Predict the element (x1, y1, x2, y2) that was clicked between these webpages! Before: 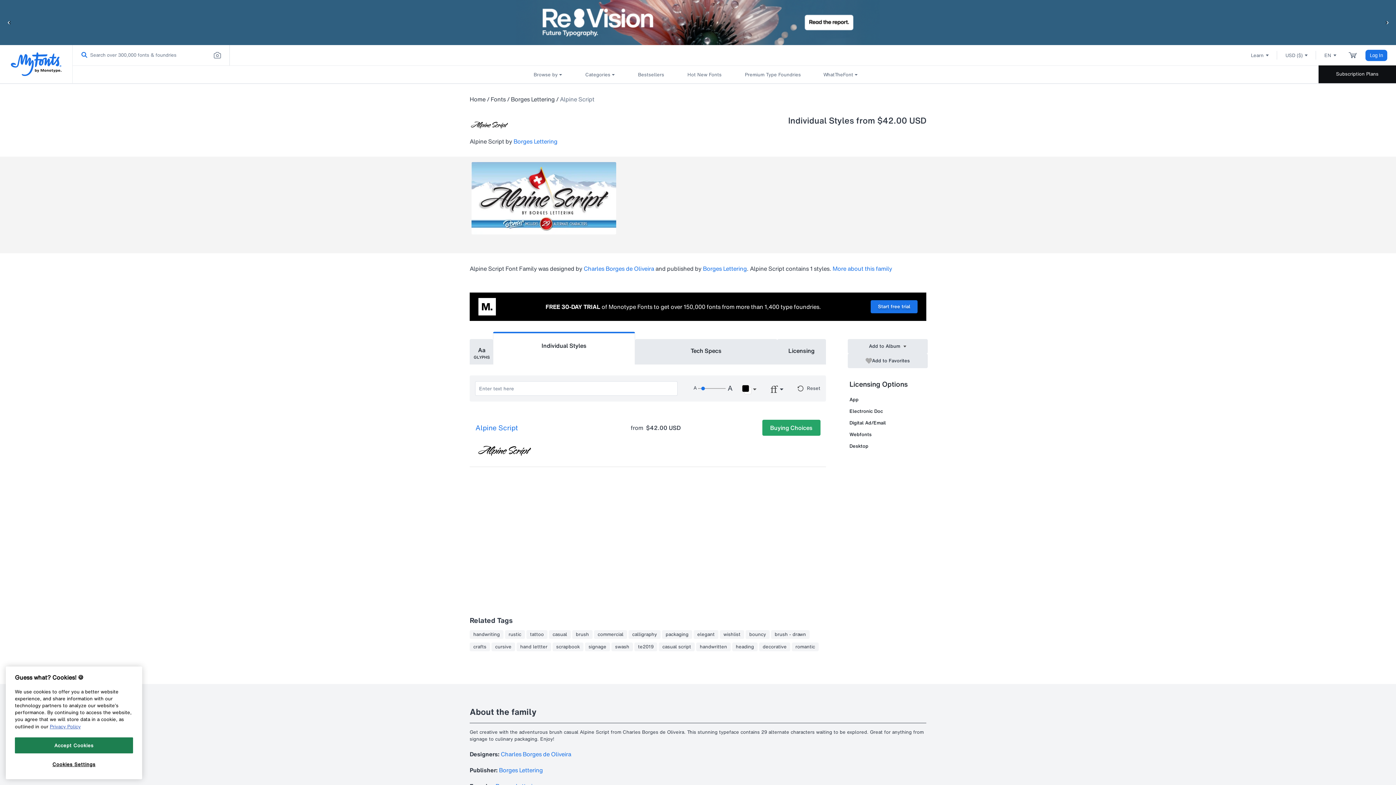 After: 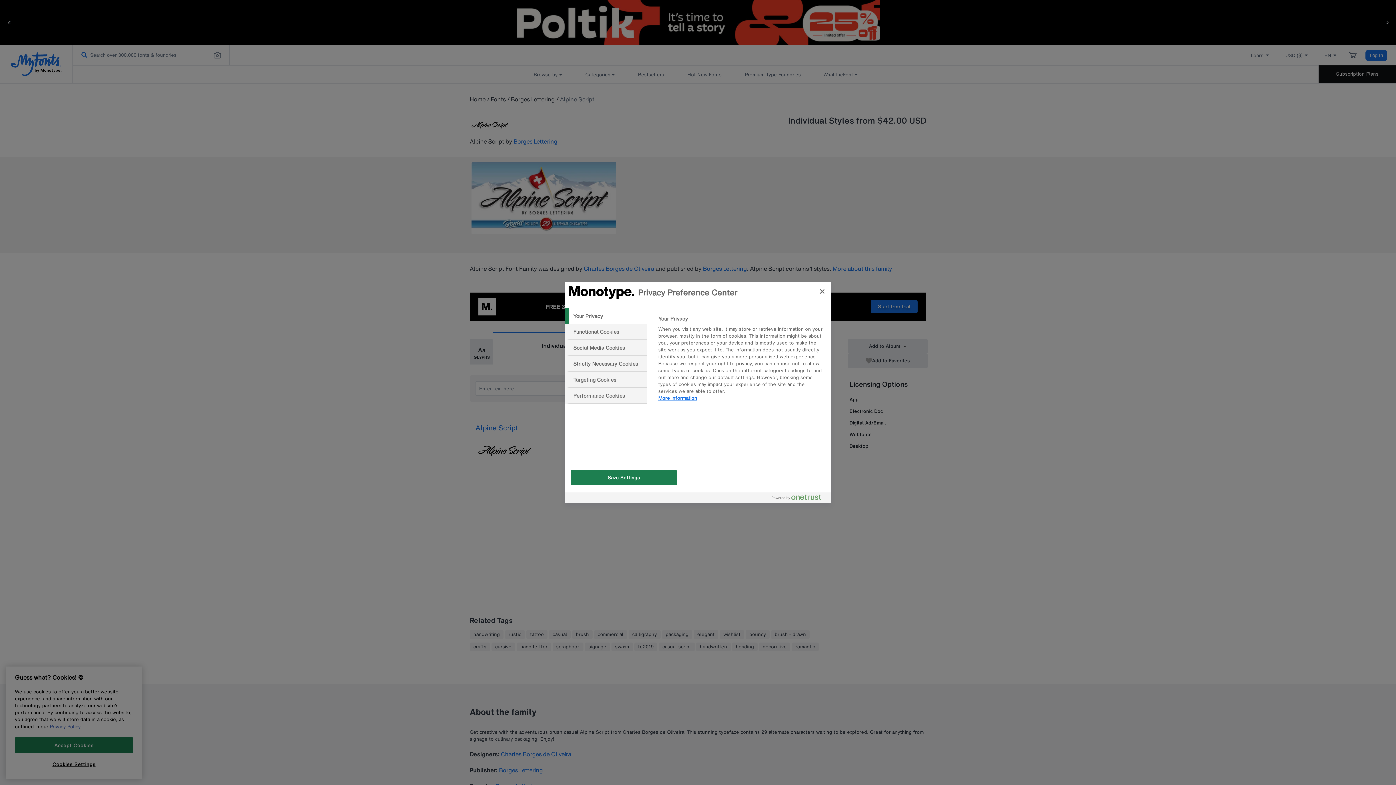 Action: label: Cookies Settings bbox: (14, 757, 133, 772)